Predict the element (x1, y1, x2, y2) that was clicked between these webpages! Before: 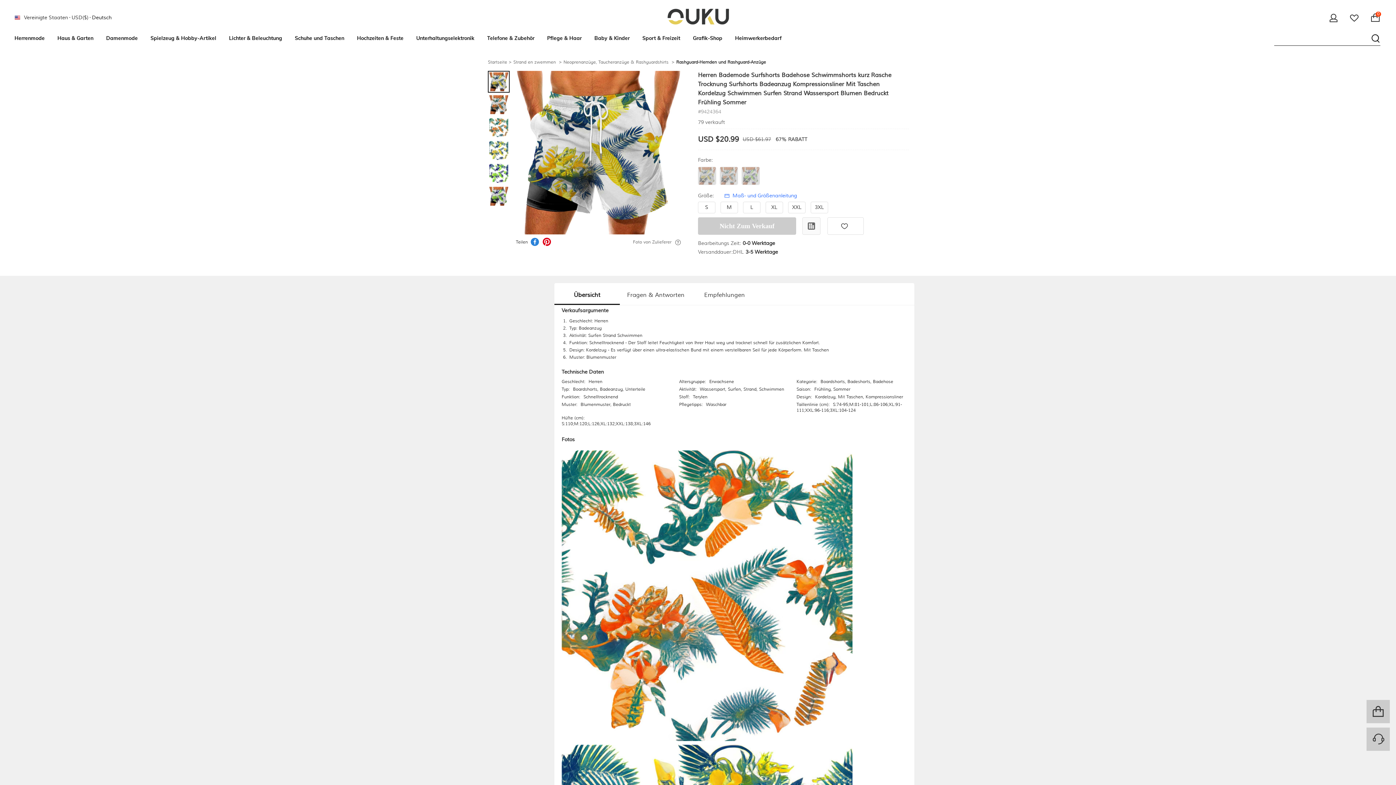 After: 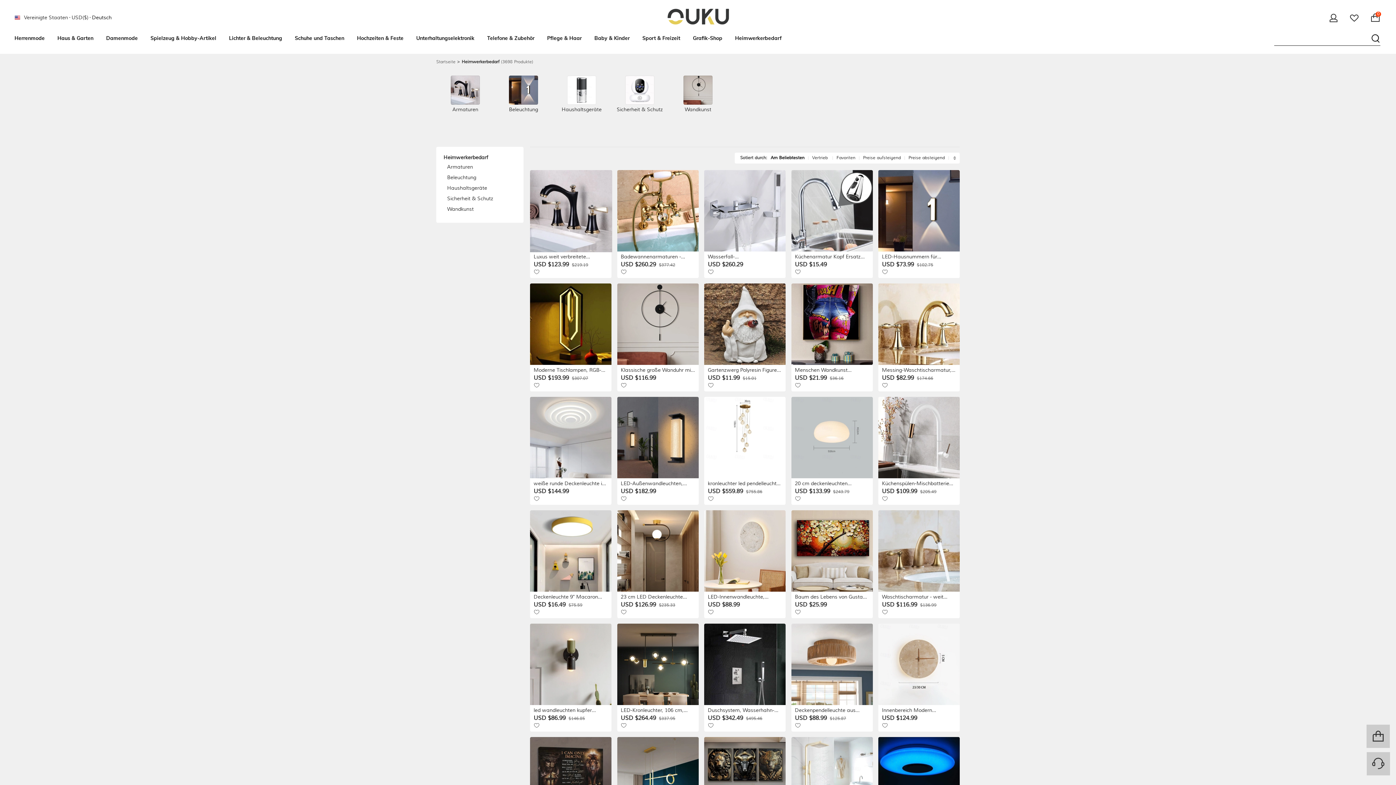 Action: bbox: (735, 34, 781, 42) label: Heimwerkerbedarf